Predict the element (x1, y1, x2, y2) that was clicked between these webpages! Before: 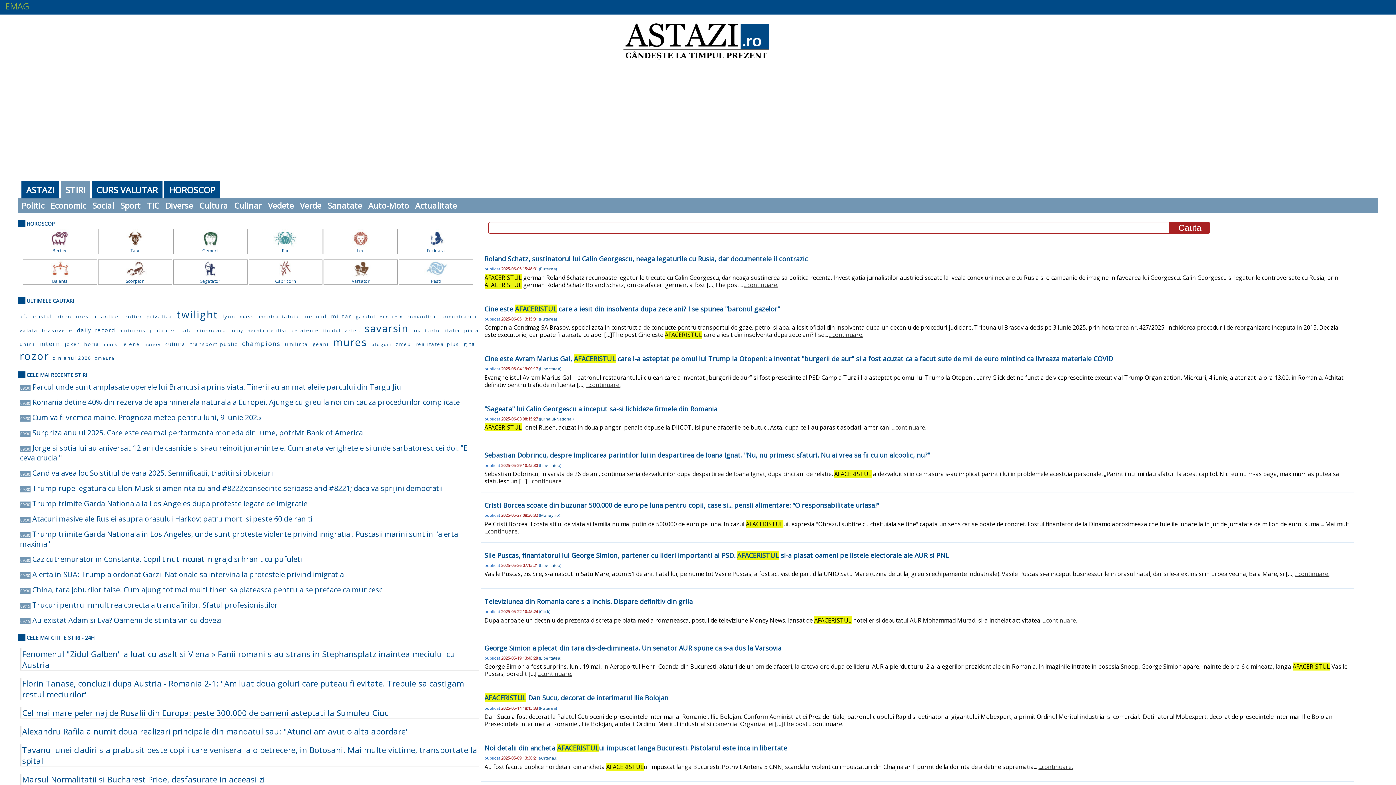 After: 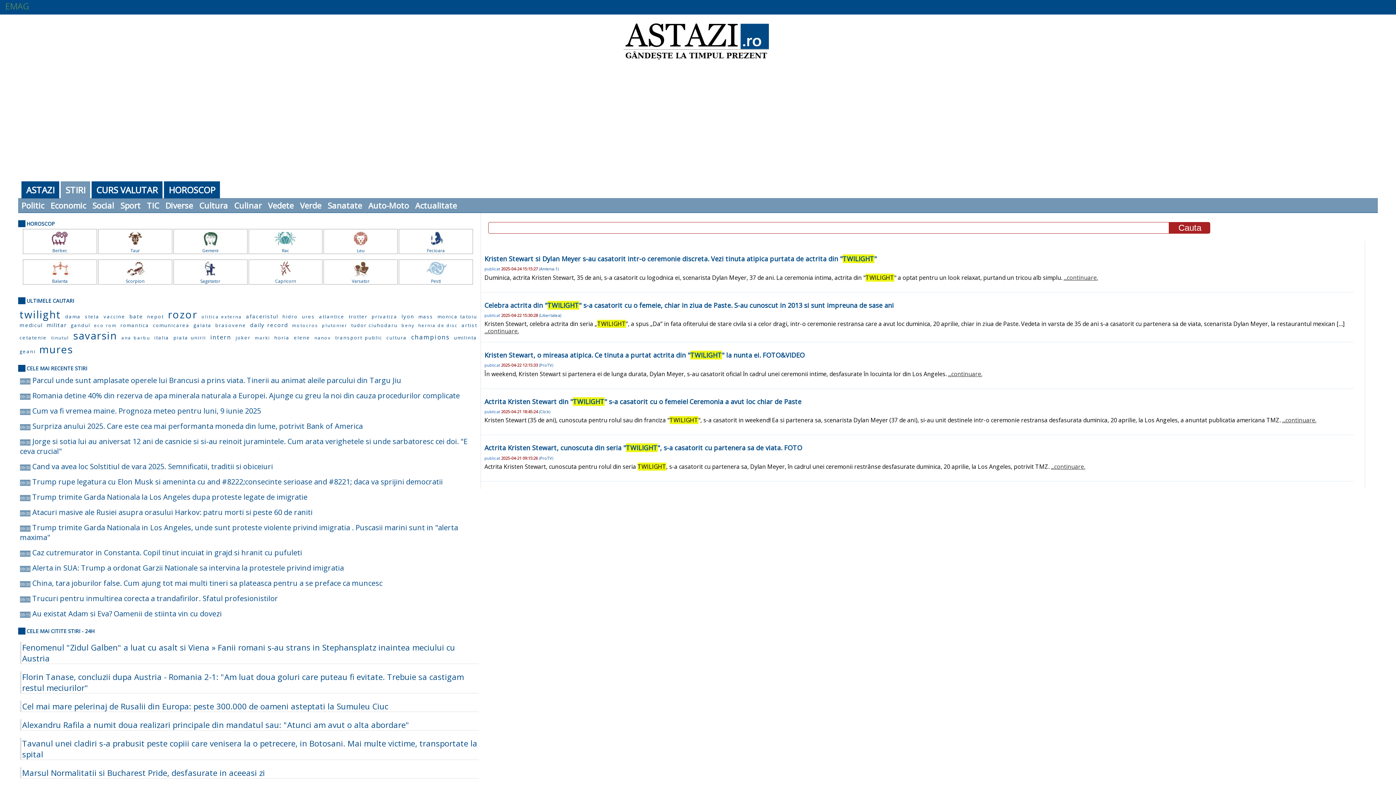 Action: bbox: (176, 307, 220, 321) label: twilight